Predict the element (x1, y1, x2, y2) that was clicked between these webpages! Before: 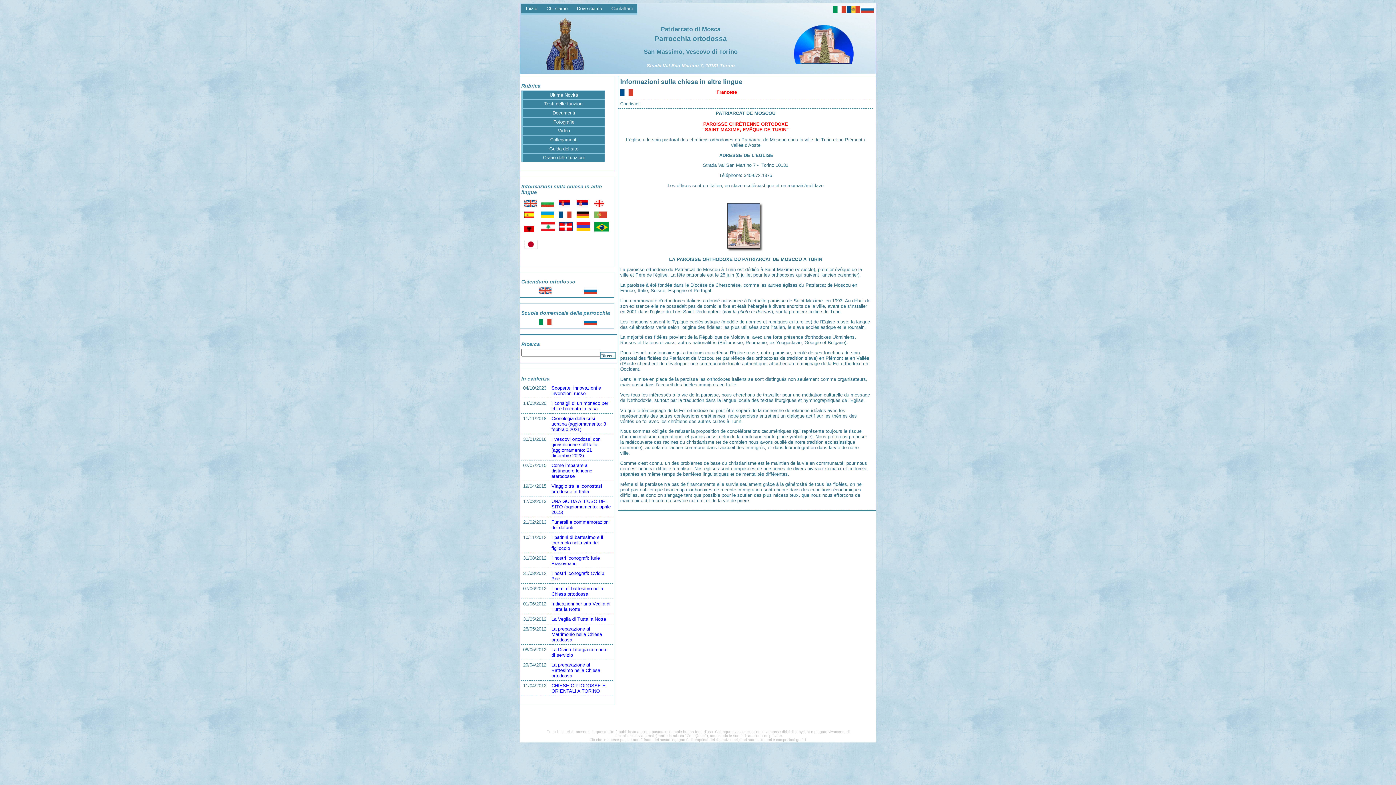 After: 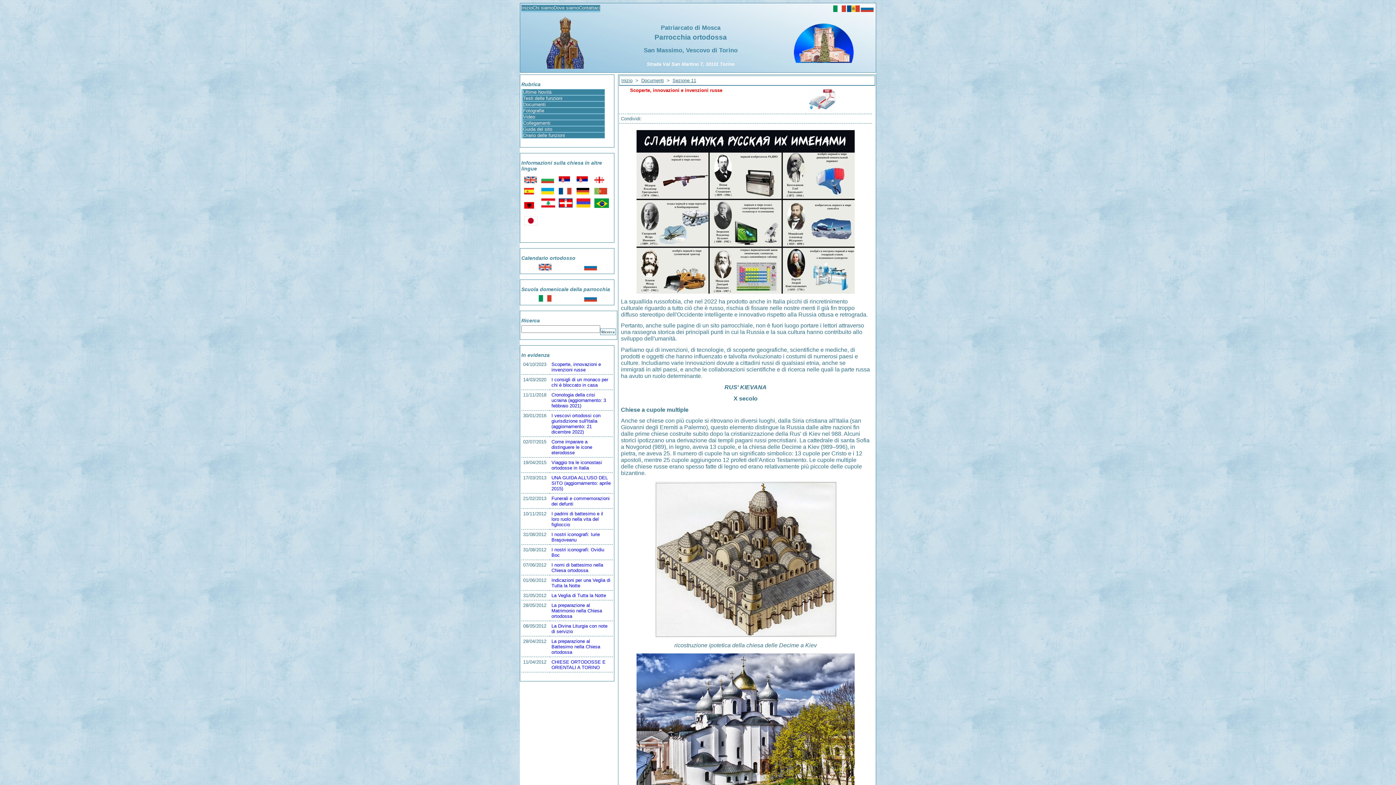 Action: label: Scoperte, innovazioni e invenzioni russe bbox: (551, 385, 601, 396)